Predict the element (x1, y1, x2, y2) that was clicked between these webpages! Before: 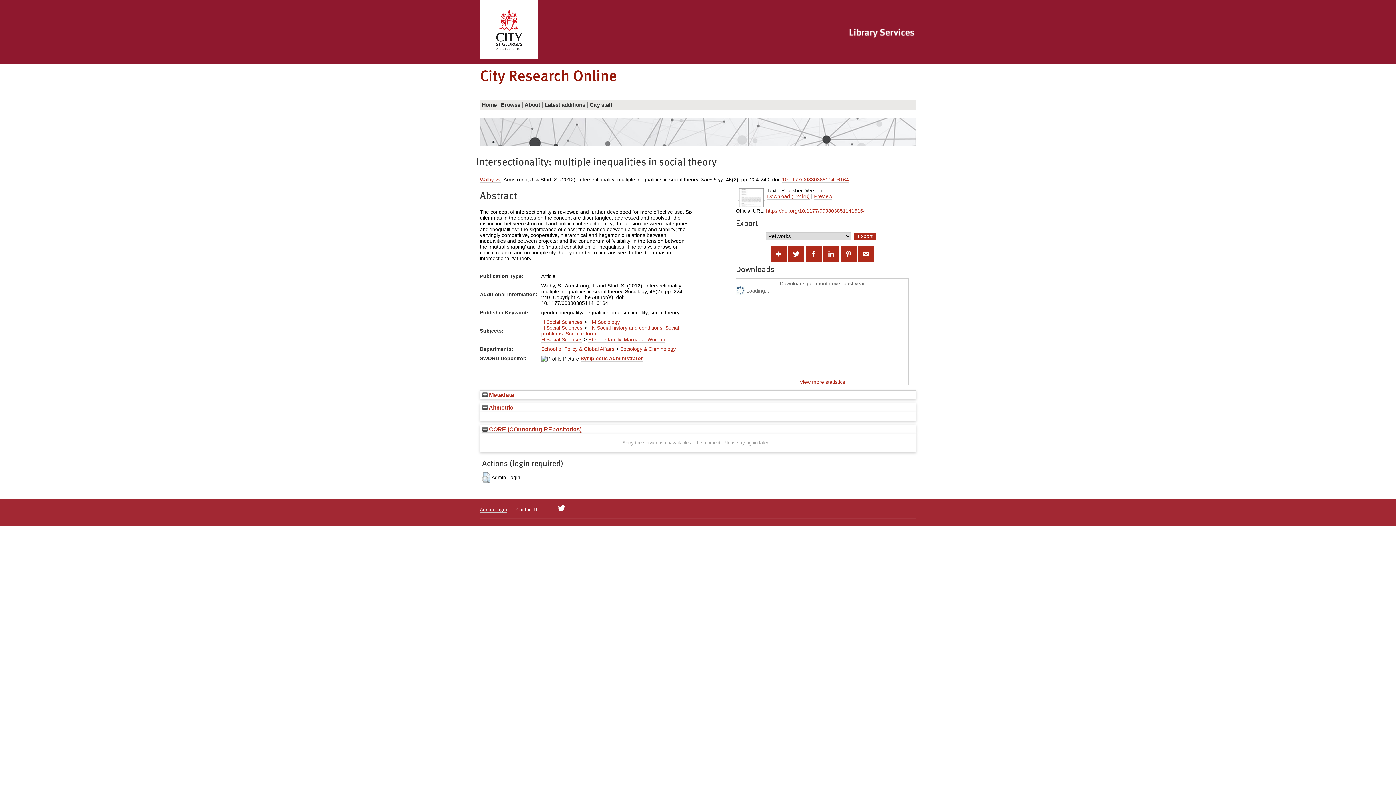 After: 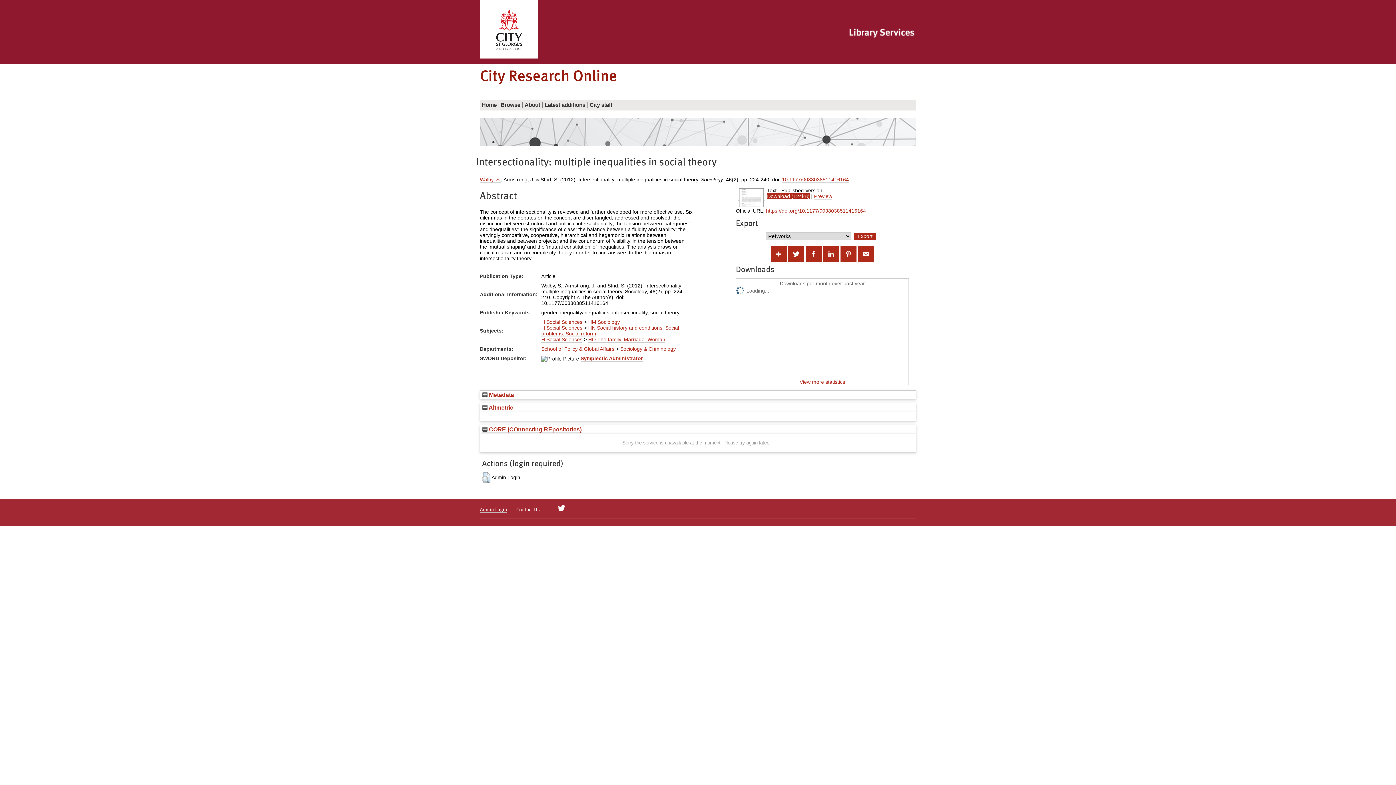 Action: label: Download (124kB) bbox: (767, 193, 809, 199)